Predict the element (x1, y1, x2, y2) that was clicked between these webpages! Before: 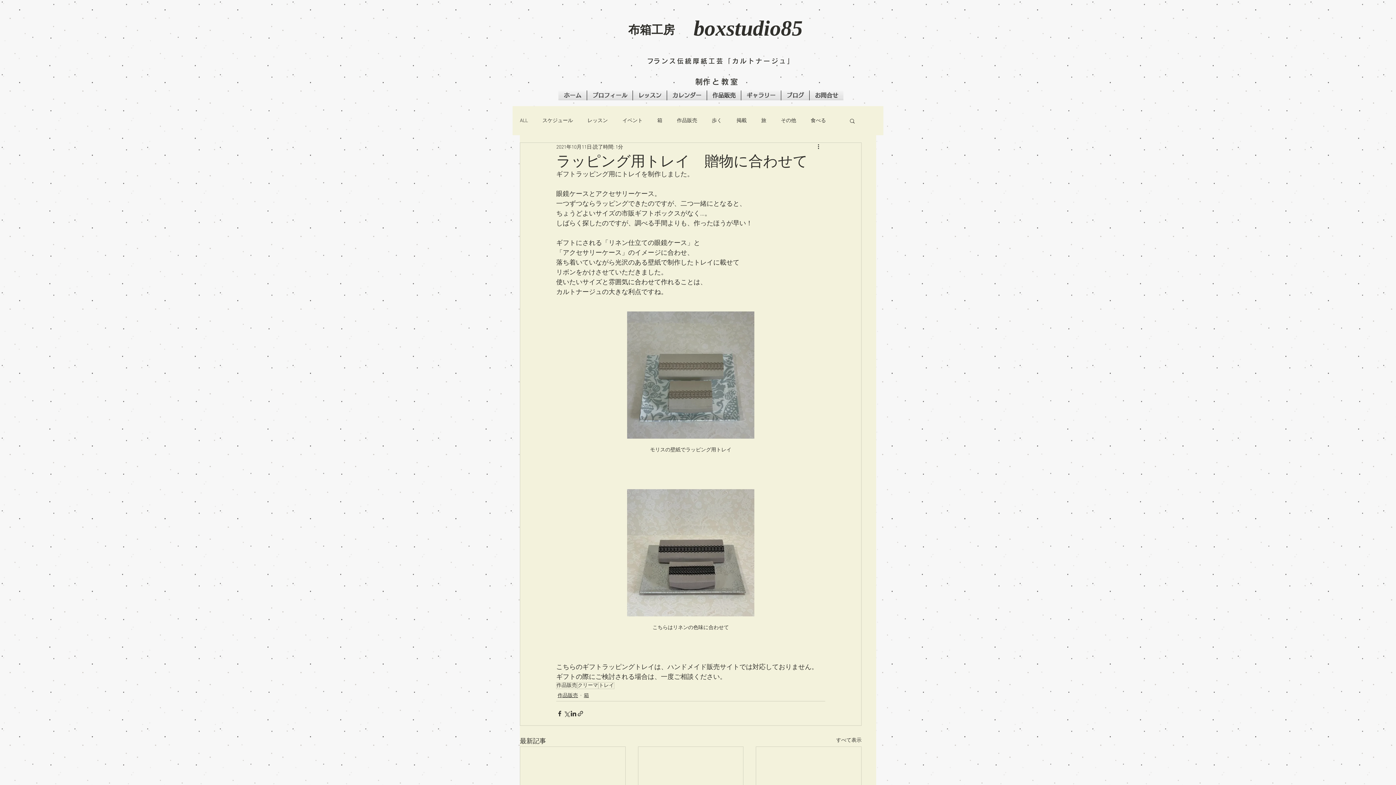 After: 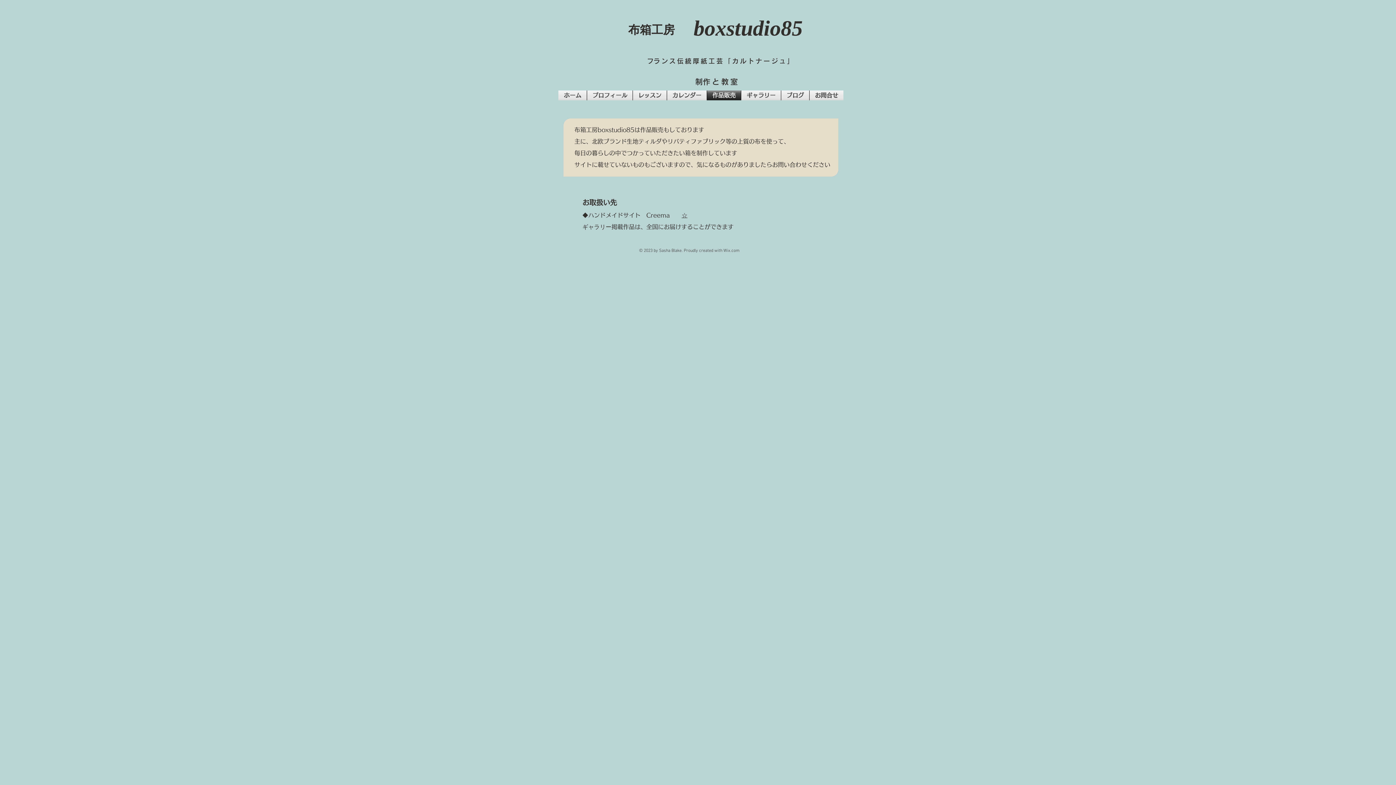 Action: label: 作品販売 bbox: (707, 90, 741, 100)